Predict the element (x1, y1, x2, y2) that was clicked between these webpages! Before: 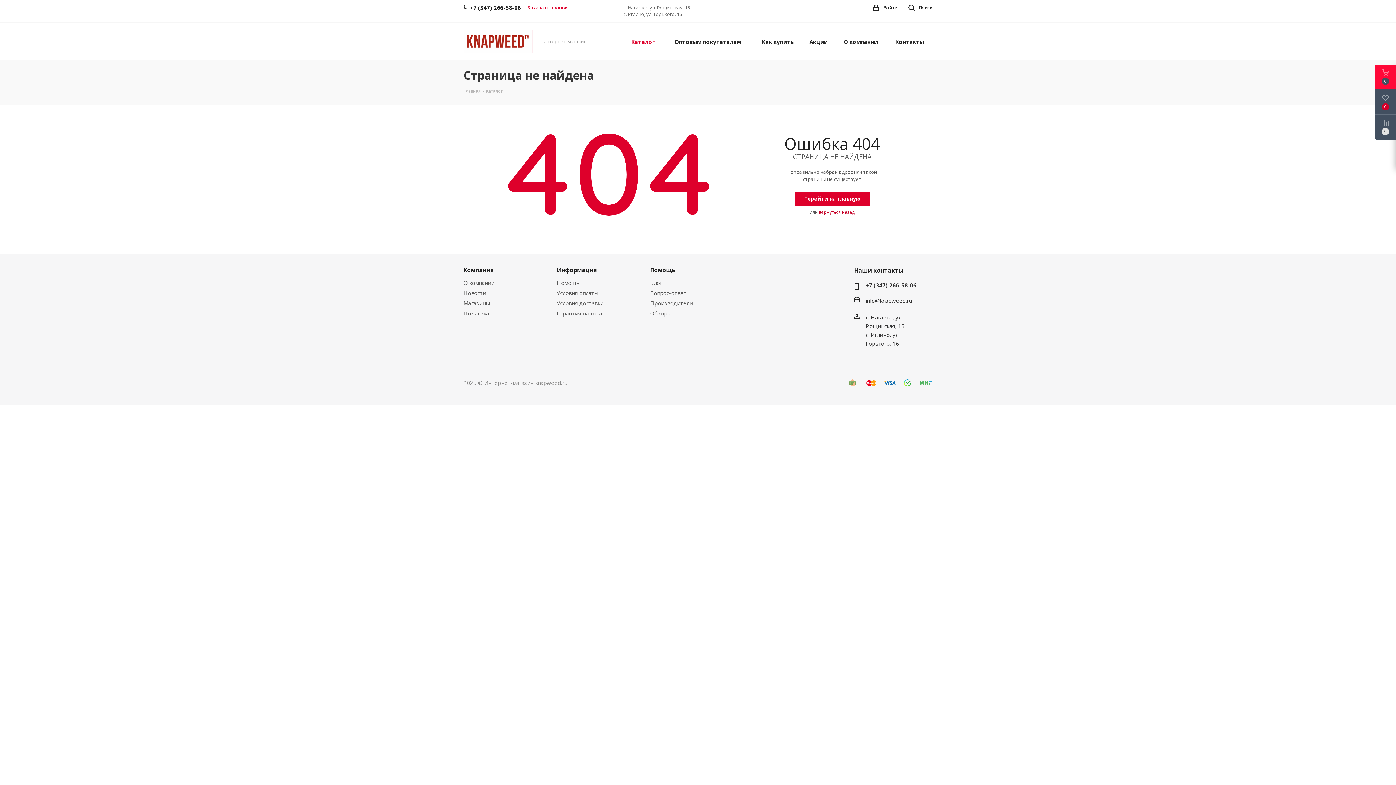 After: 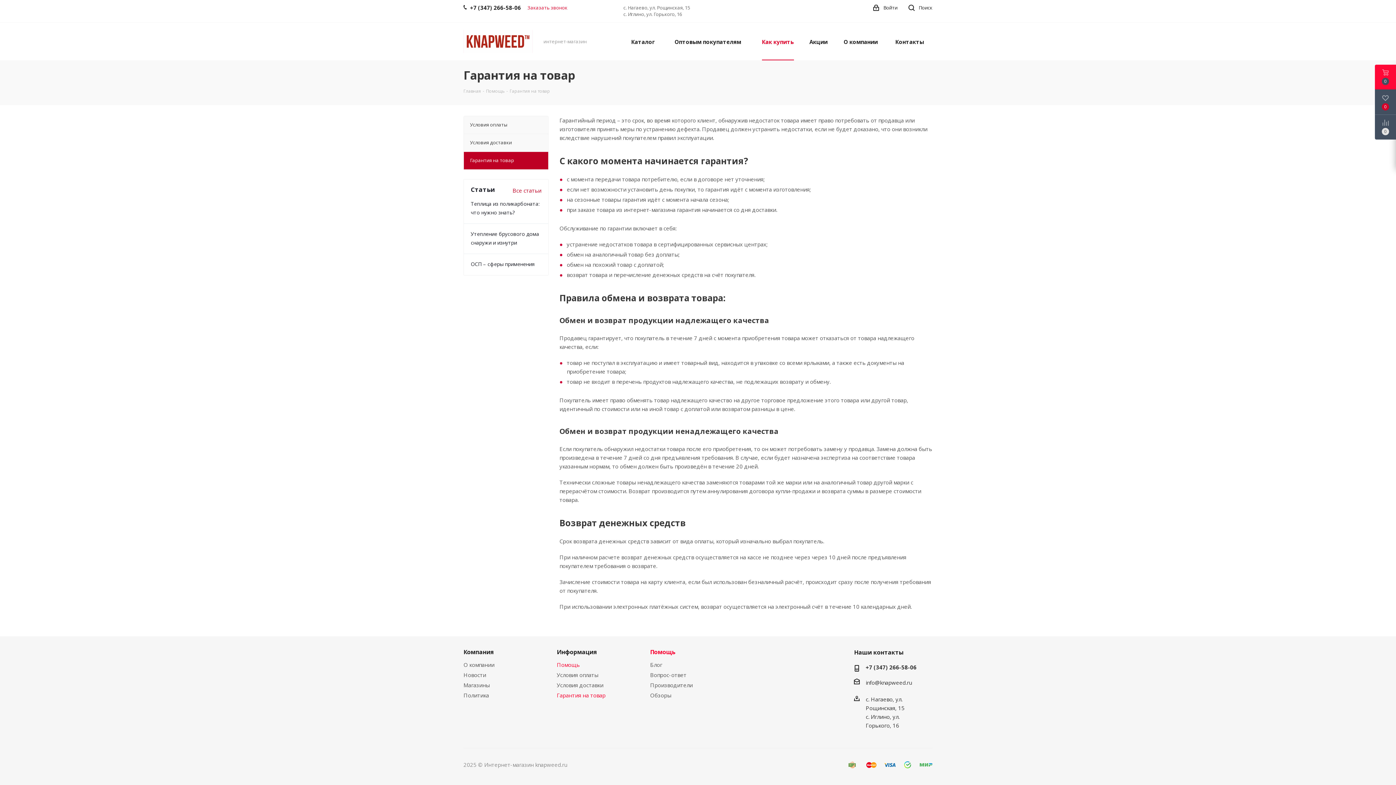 Action: label: Гарантия на товар bbox: (556, 309, 605, 317)